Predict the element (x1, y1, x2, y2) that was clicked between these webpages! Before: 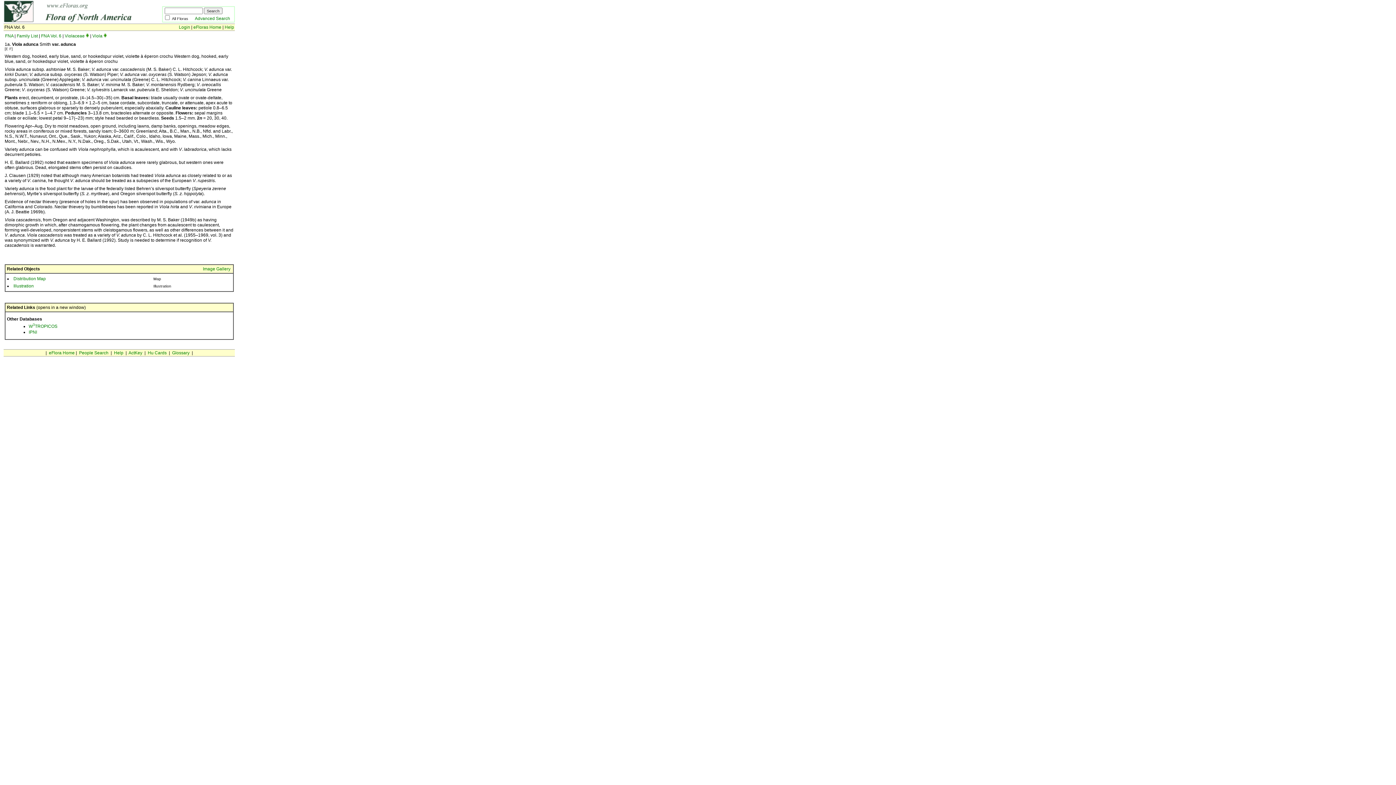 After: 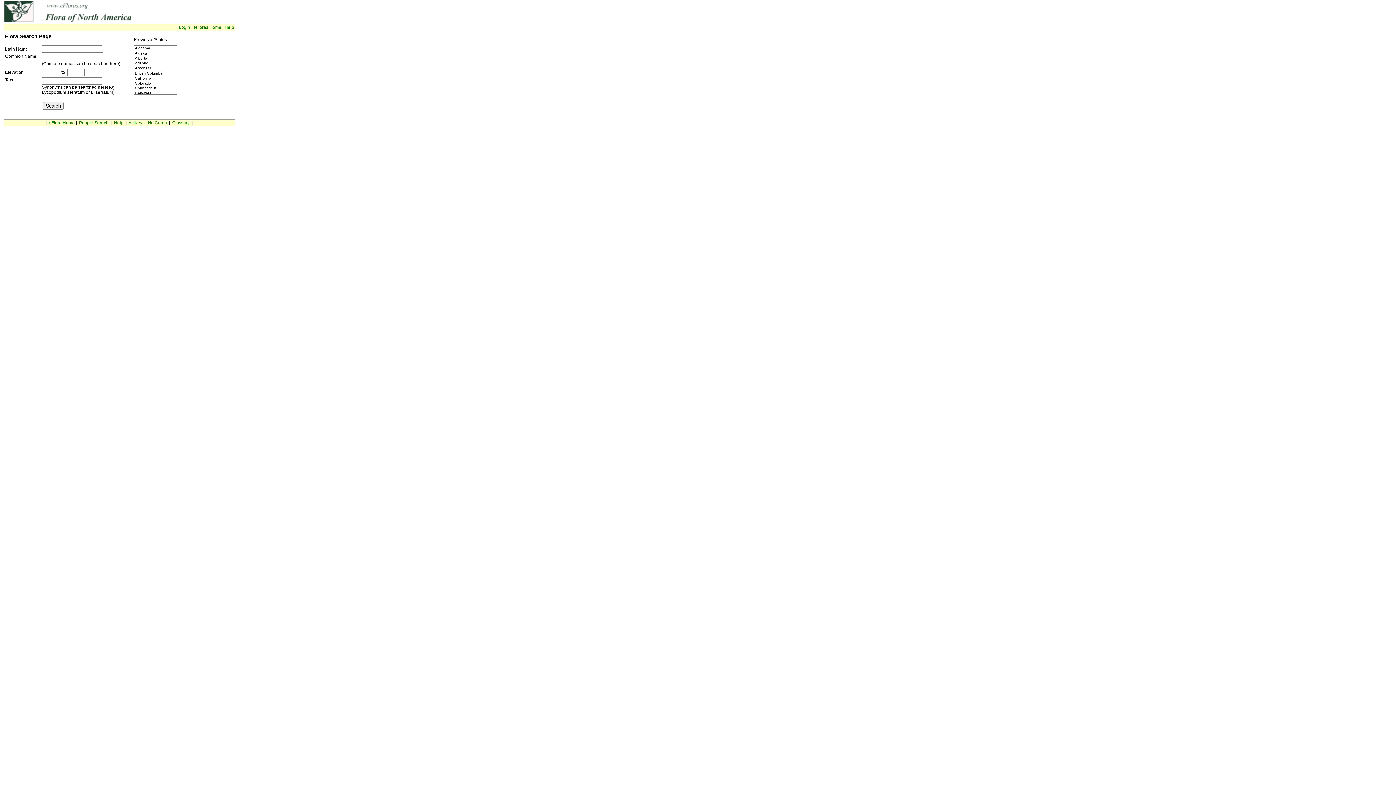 Action: label: Advanced Search bbox: (194, 16, 230, 21)